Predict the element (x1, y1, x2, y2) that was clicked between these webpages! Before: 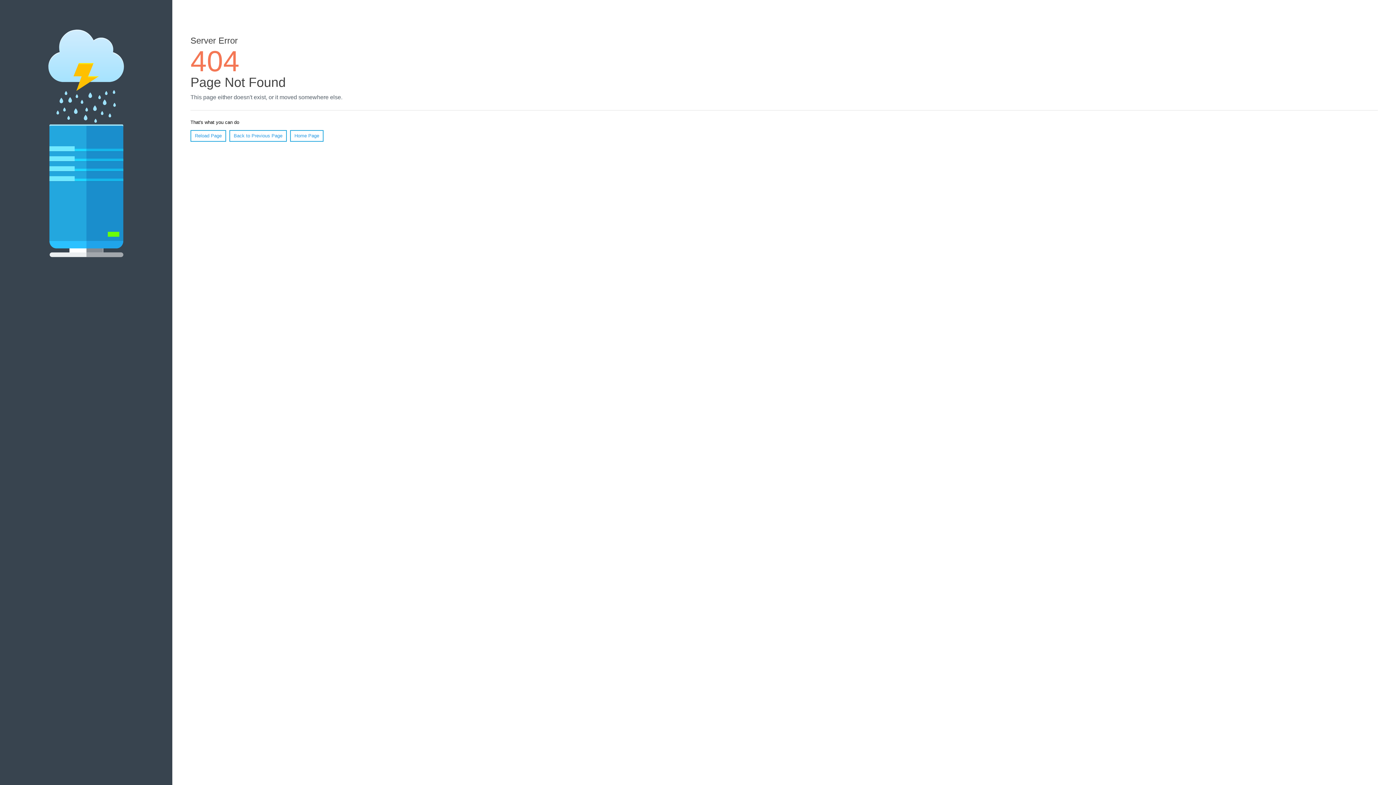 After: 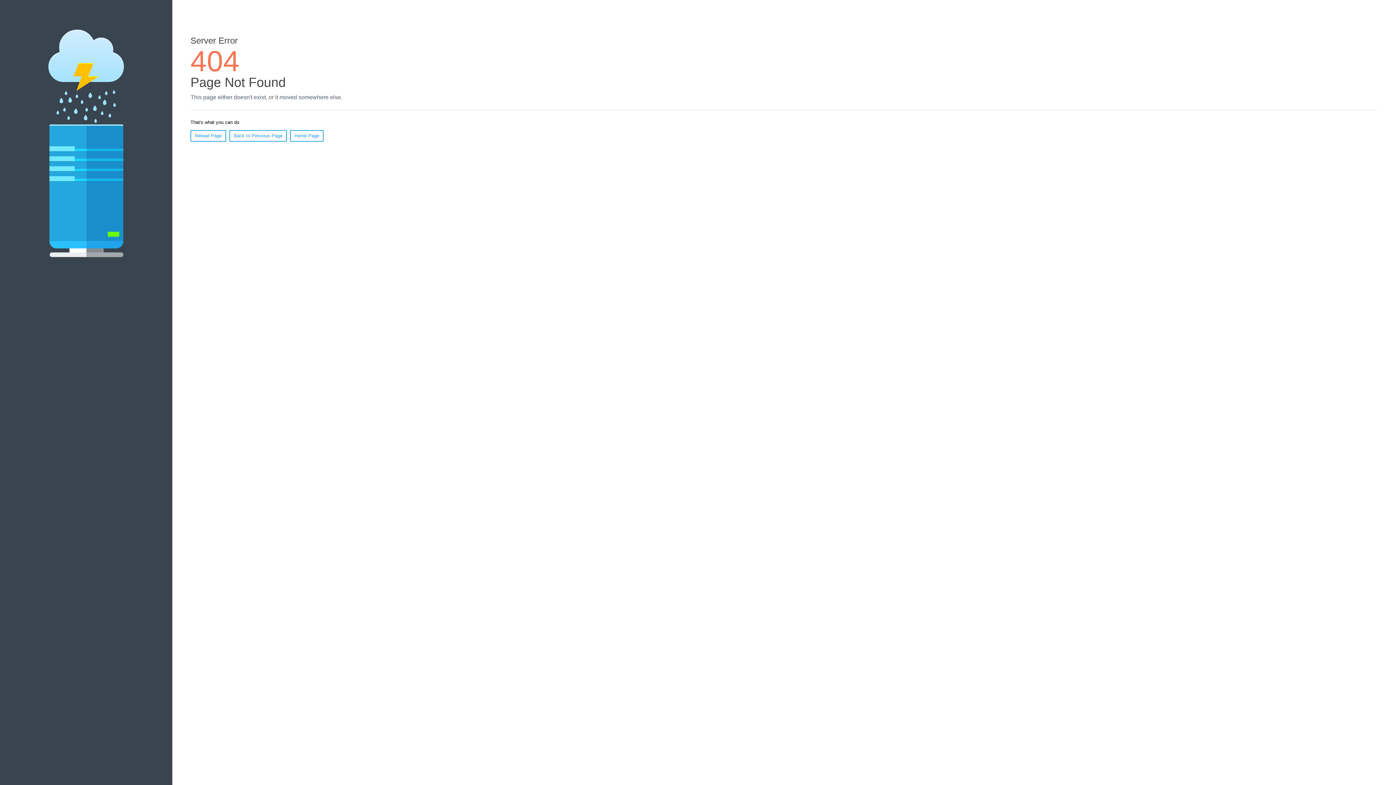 Action: bbox: (190, 130, 226, 141) label: Reload Page